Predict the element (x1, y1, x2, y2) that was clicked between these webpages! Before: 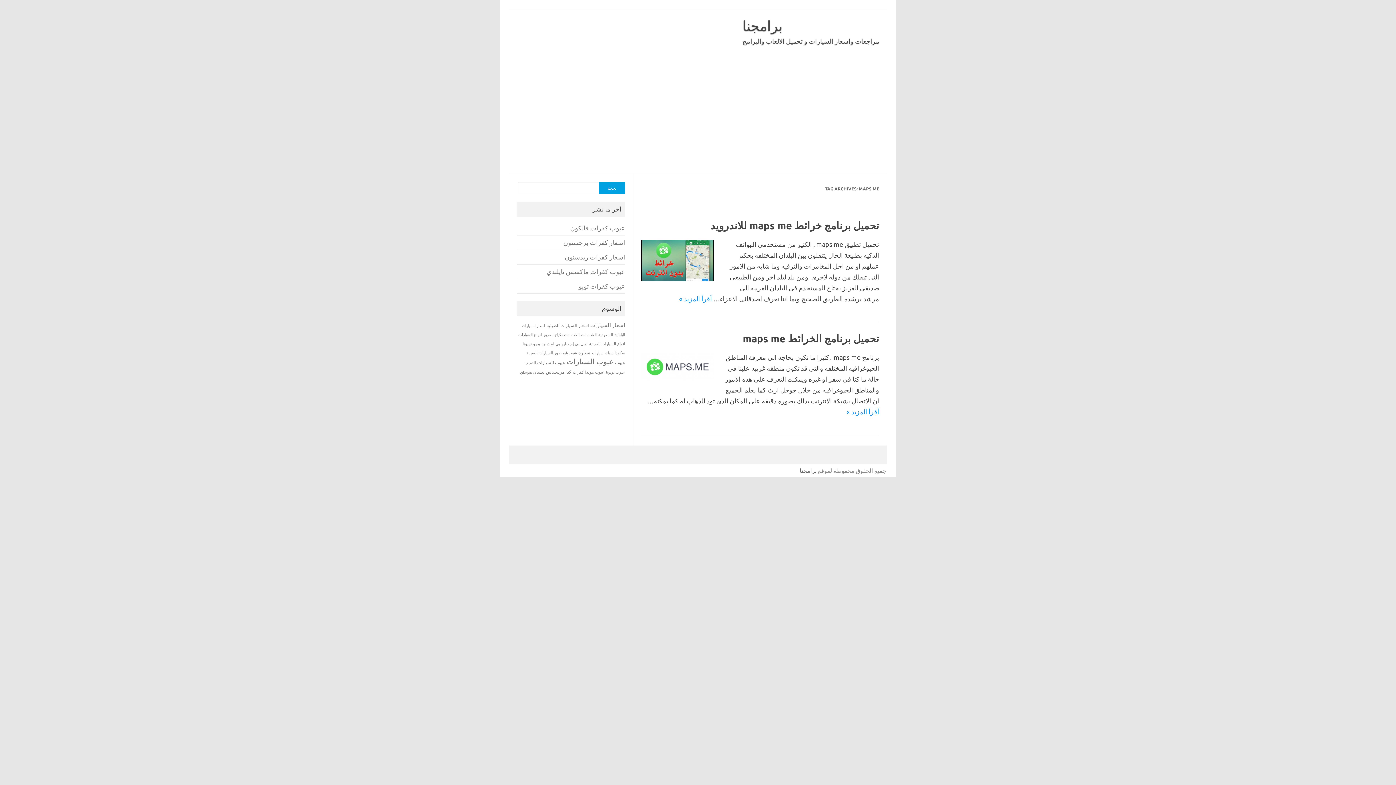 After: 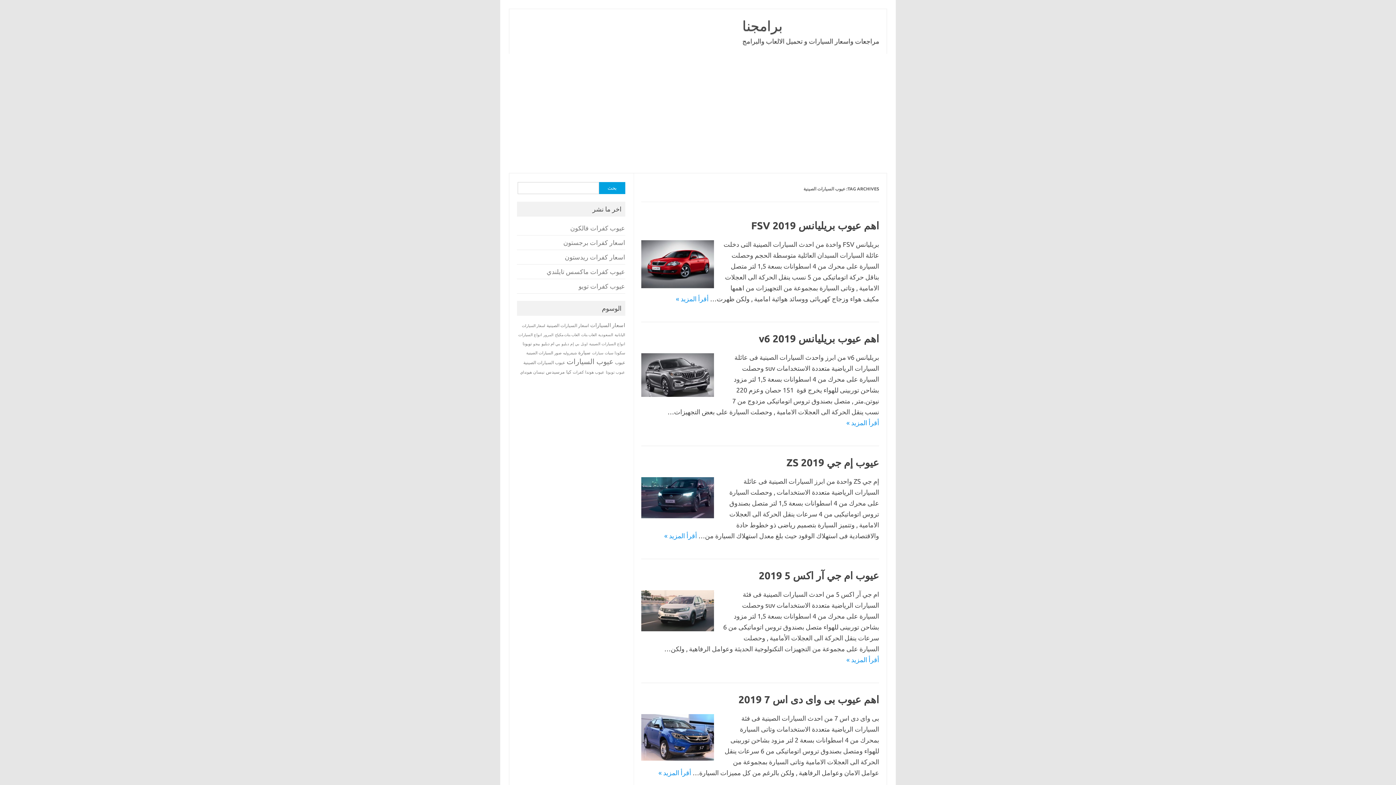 Action: bbox: (523, 360, 565, 365) label: عيوب السيارات الصينية (21 عنصر)